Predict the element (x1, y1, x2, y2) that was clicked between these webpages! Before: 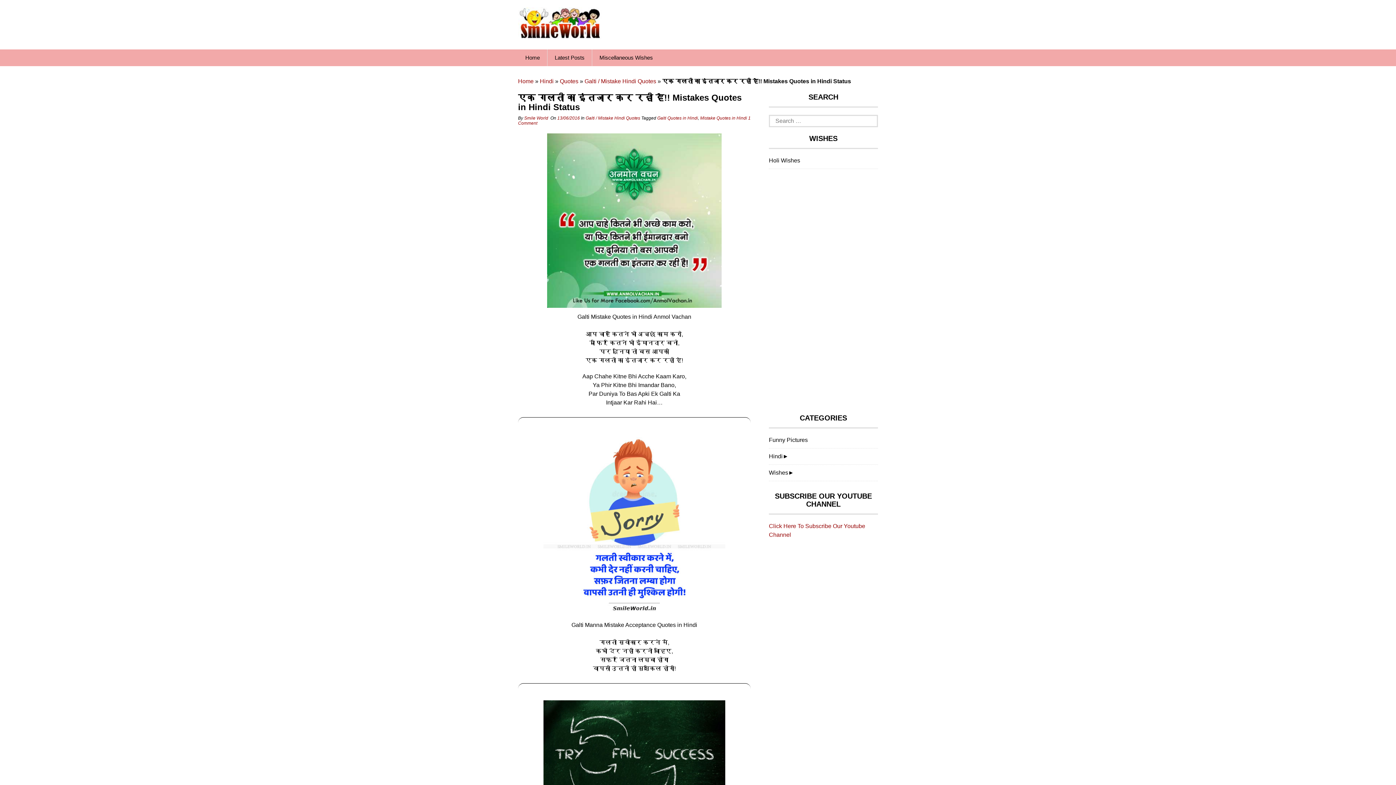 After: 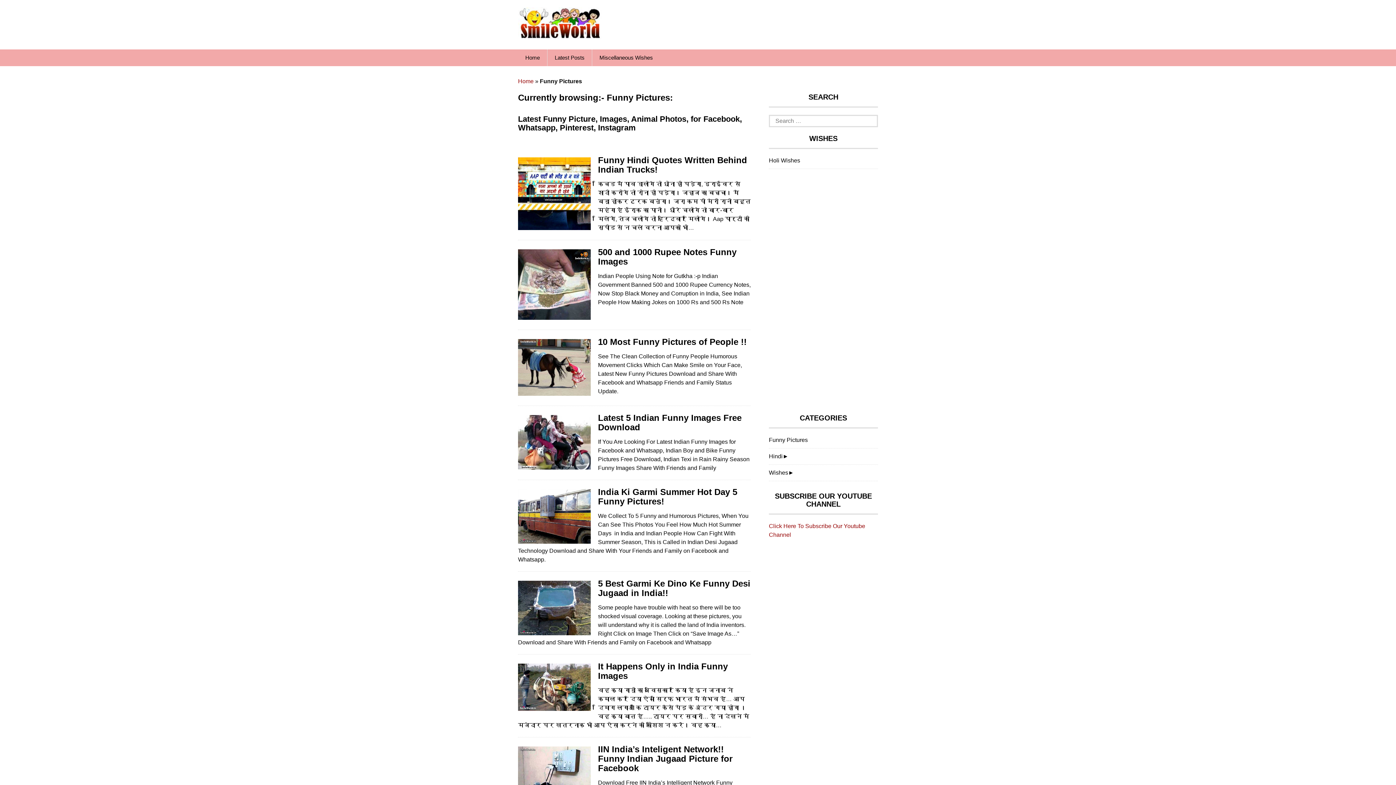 Action: bbox: (769, 436, 808, 444) label: Funny Pictures